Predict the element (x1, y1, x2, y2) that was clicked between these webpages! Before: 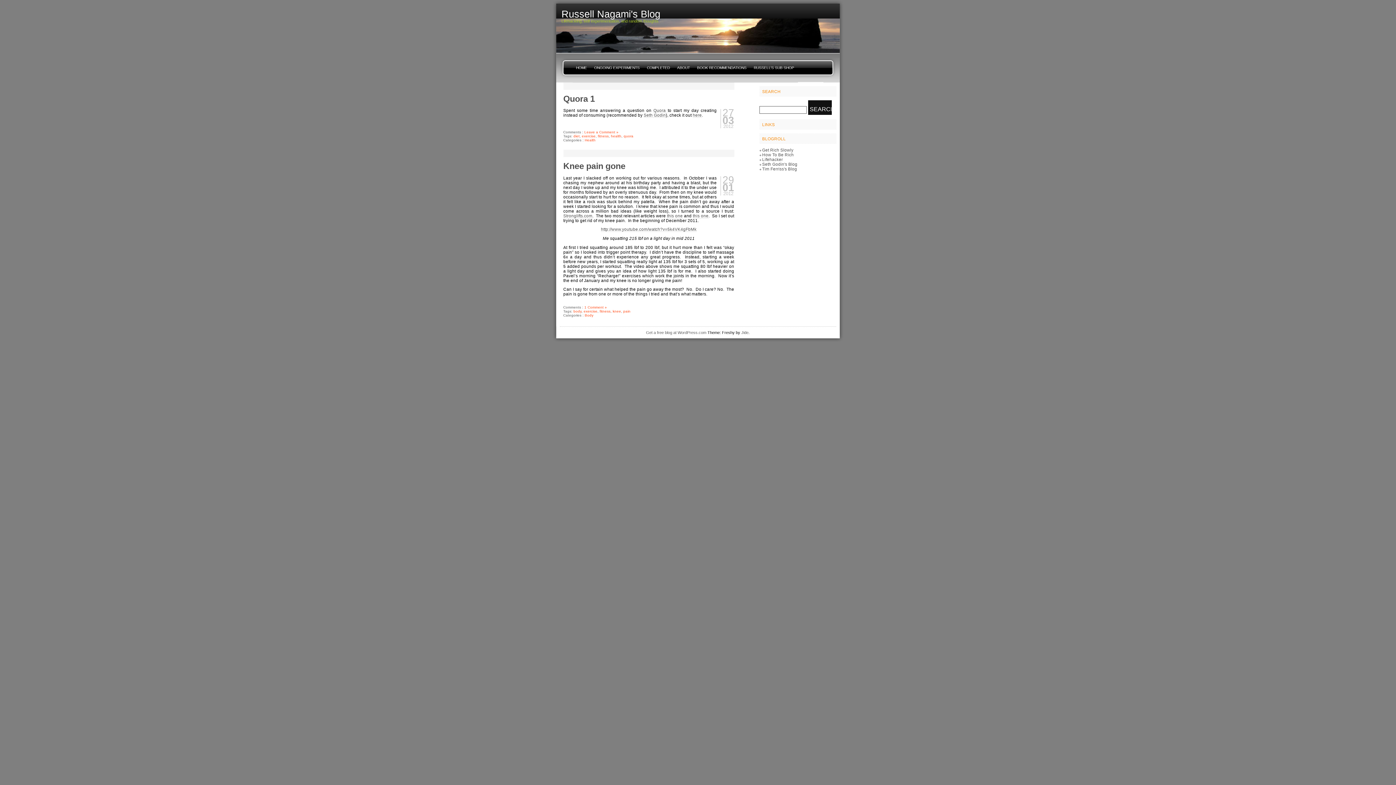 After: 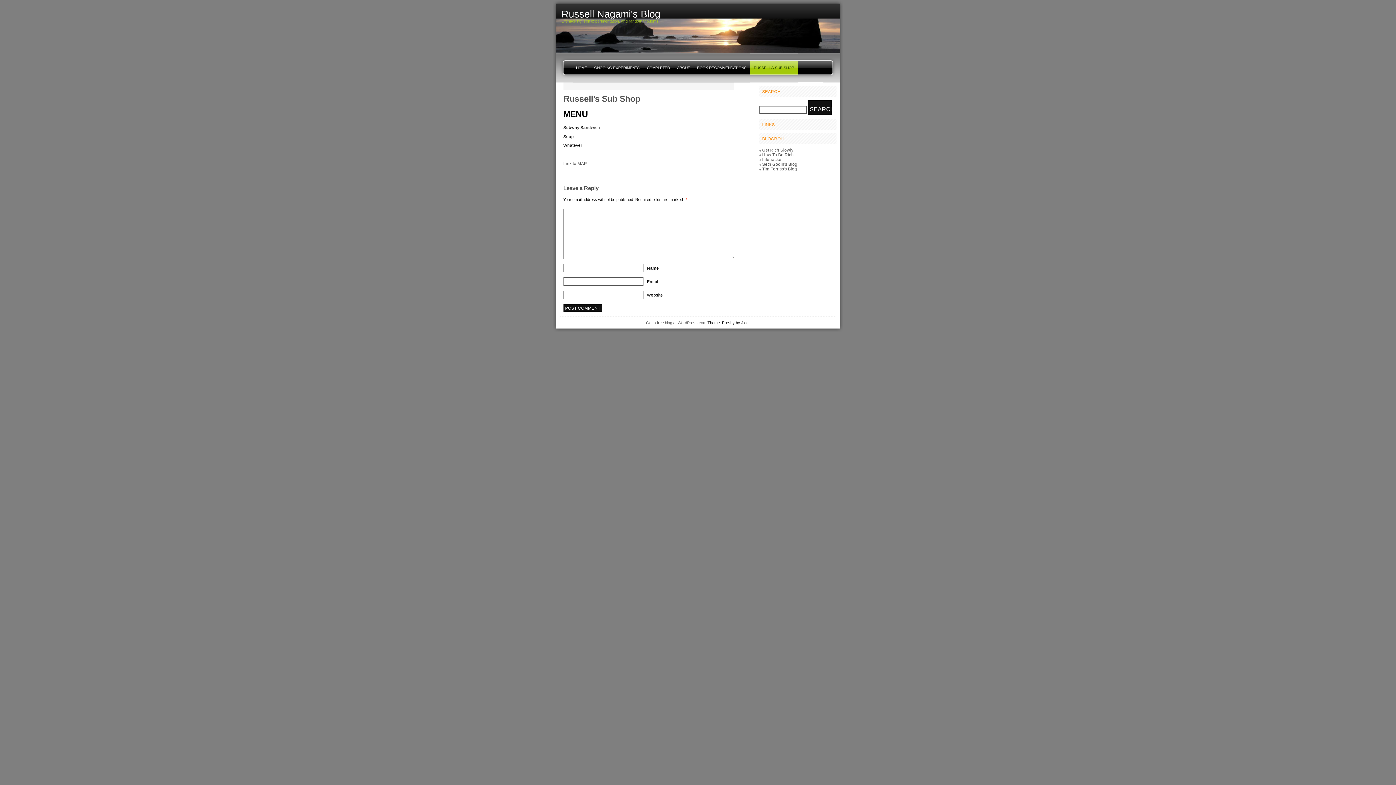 Action: bbox: (750, 53, 798, 82) label: RUSSELL’S SUB SHOP